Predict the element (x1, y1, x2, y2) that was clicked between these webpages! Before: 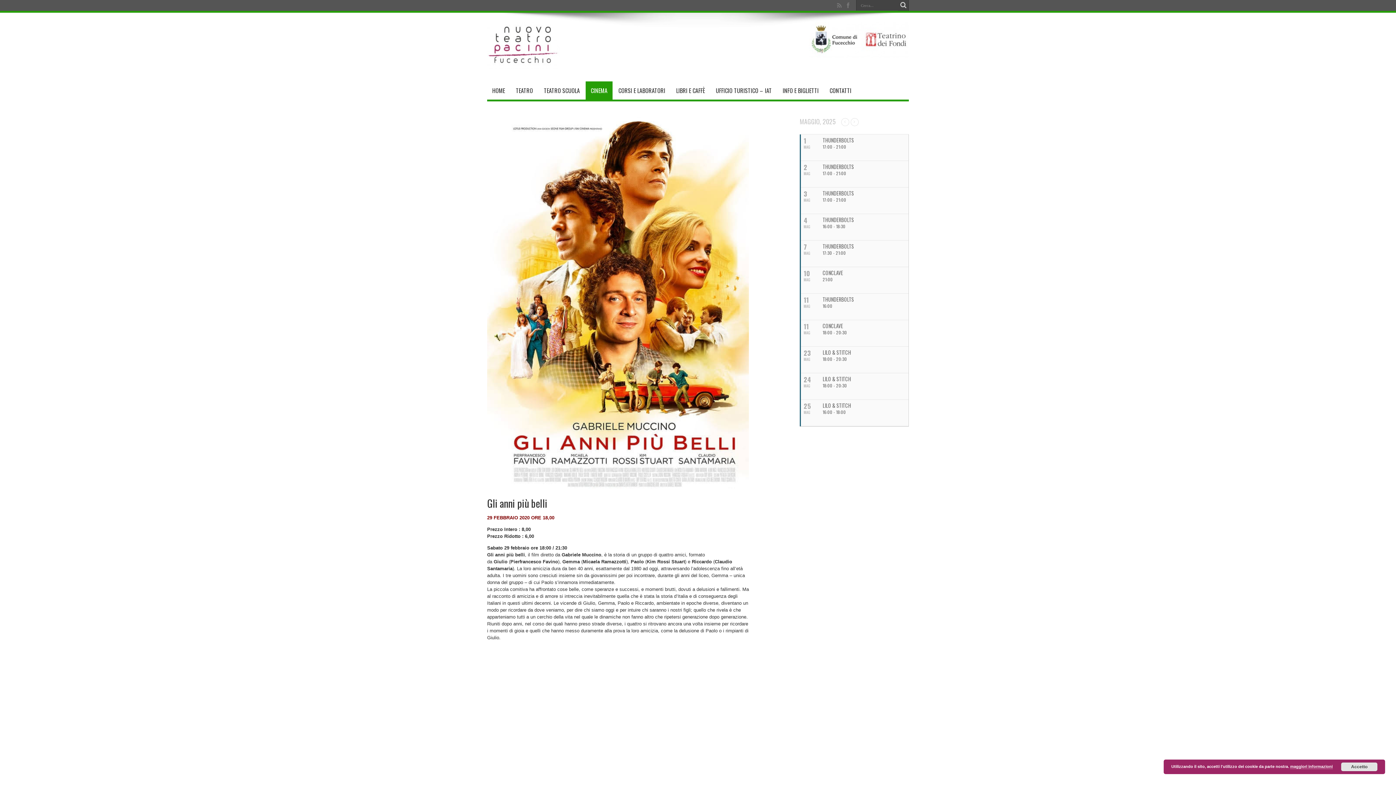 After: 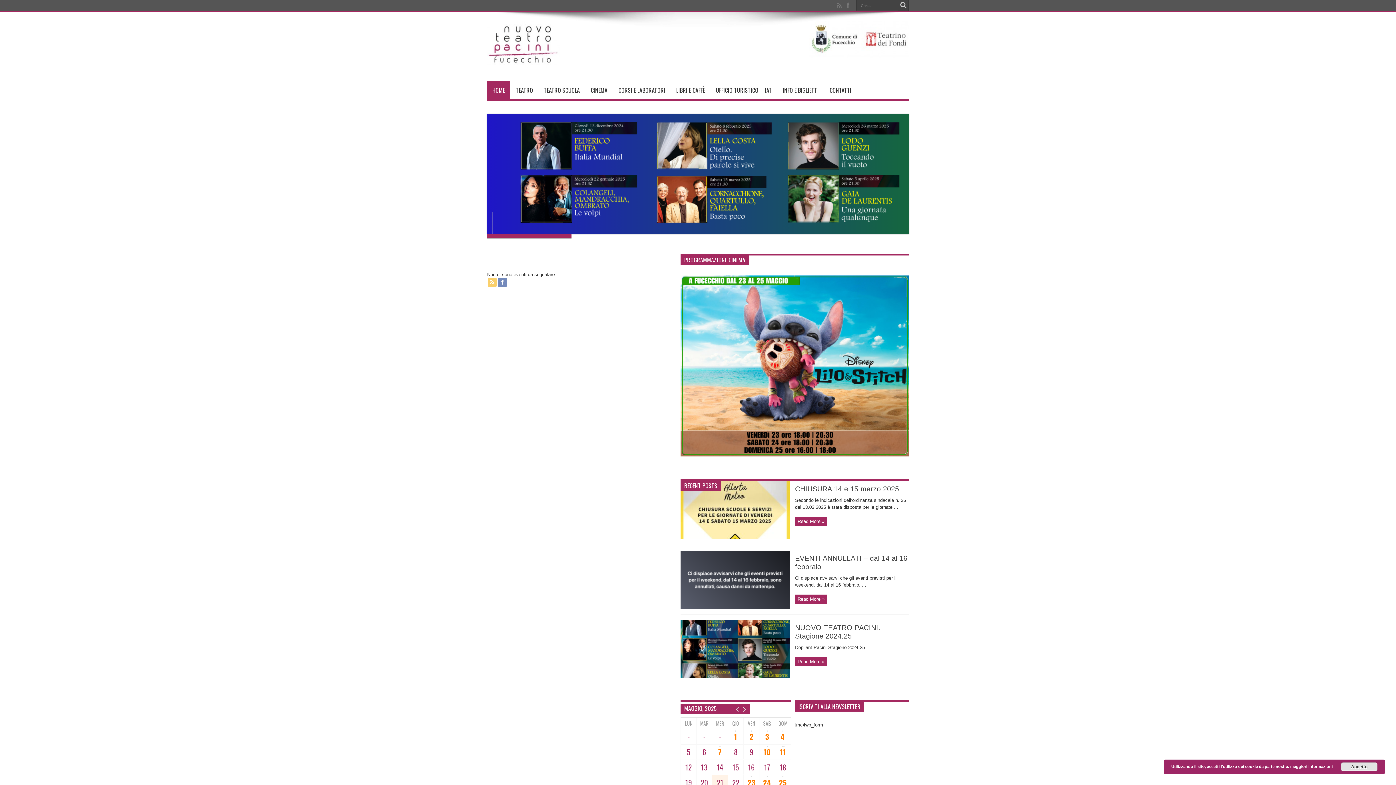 Action: bbox: (487, 54, 560, 72)